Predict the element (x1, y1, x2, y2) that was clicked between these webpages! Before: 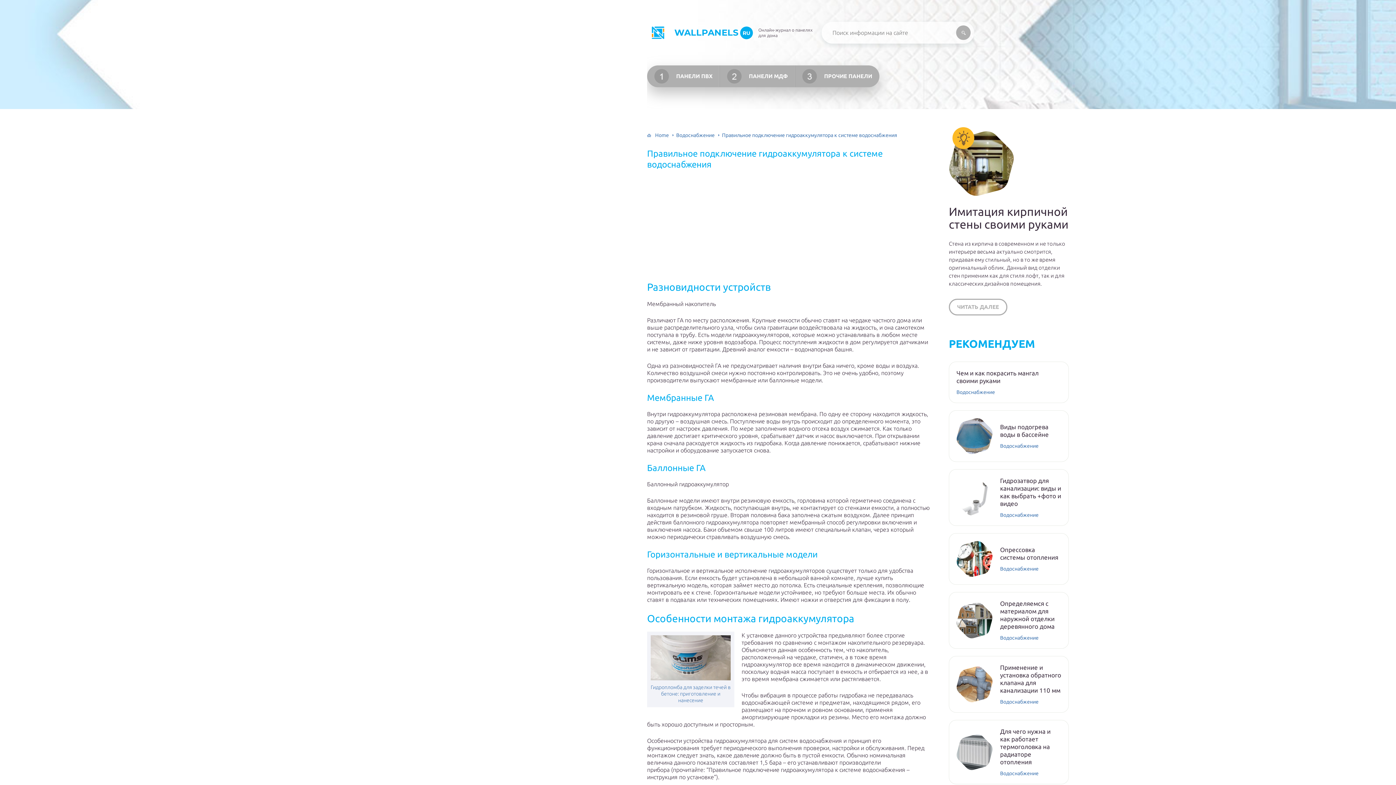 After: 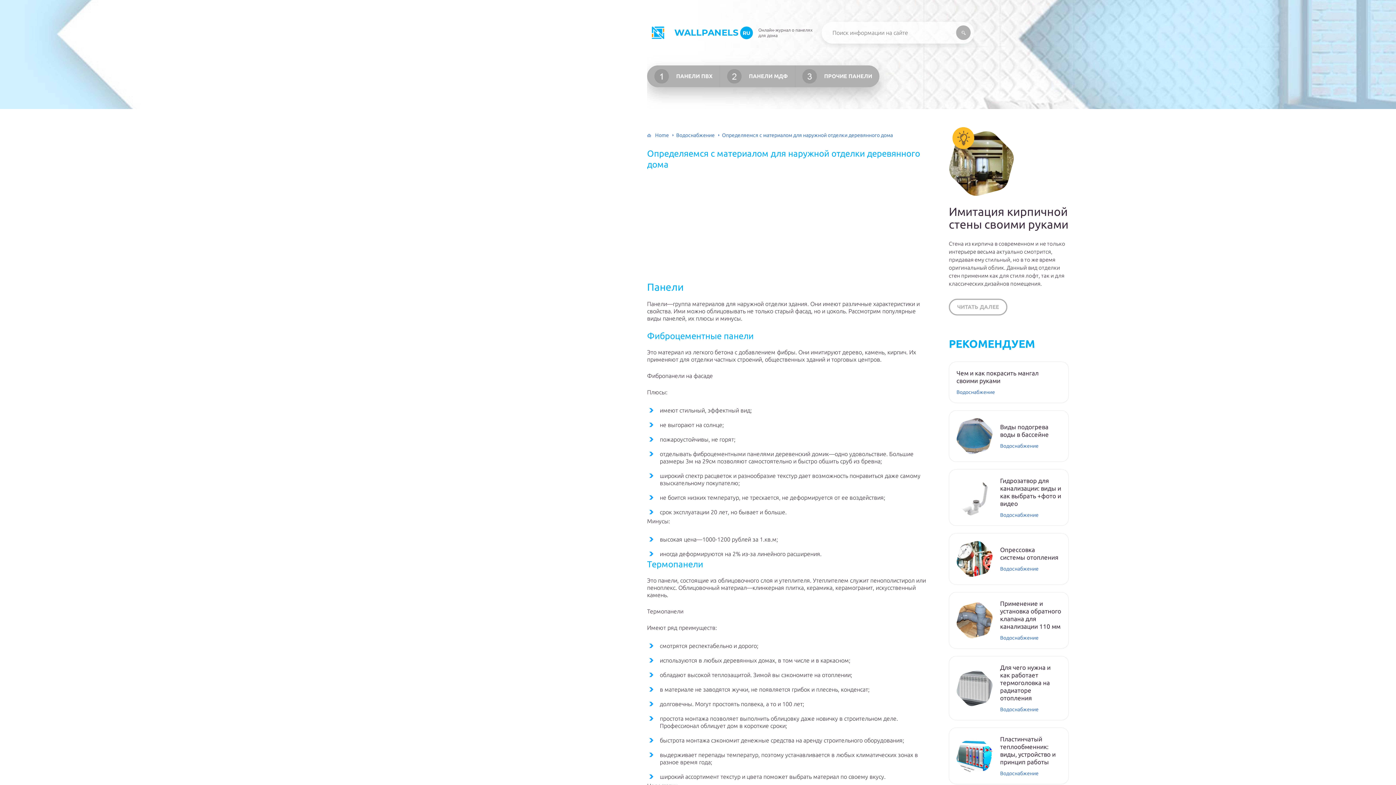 Action: bbox: (956, 602, 993, 638)